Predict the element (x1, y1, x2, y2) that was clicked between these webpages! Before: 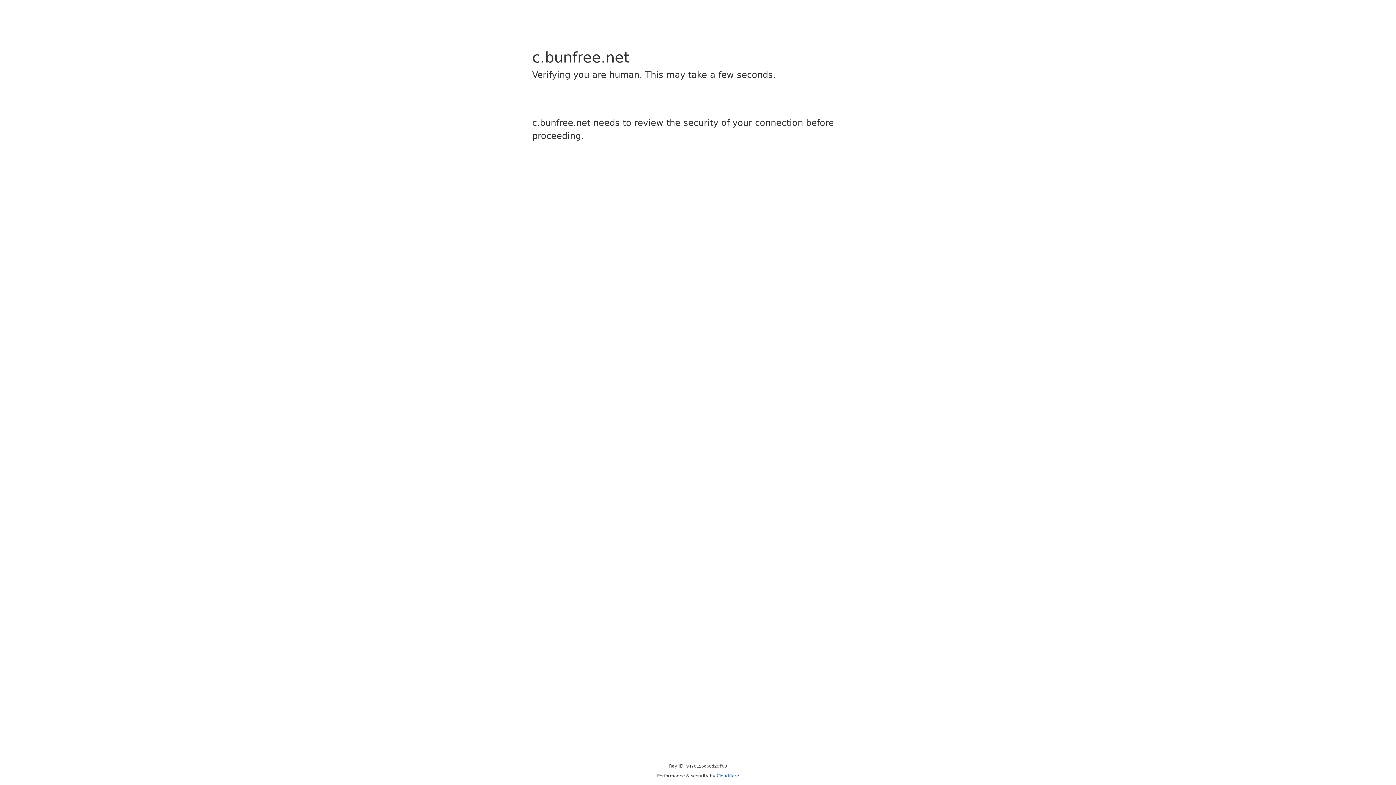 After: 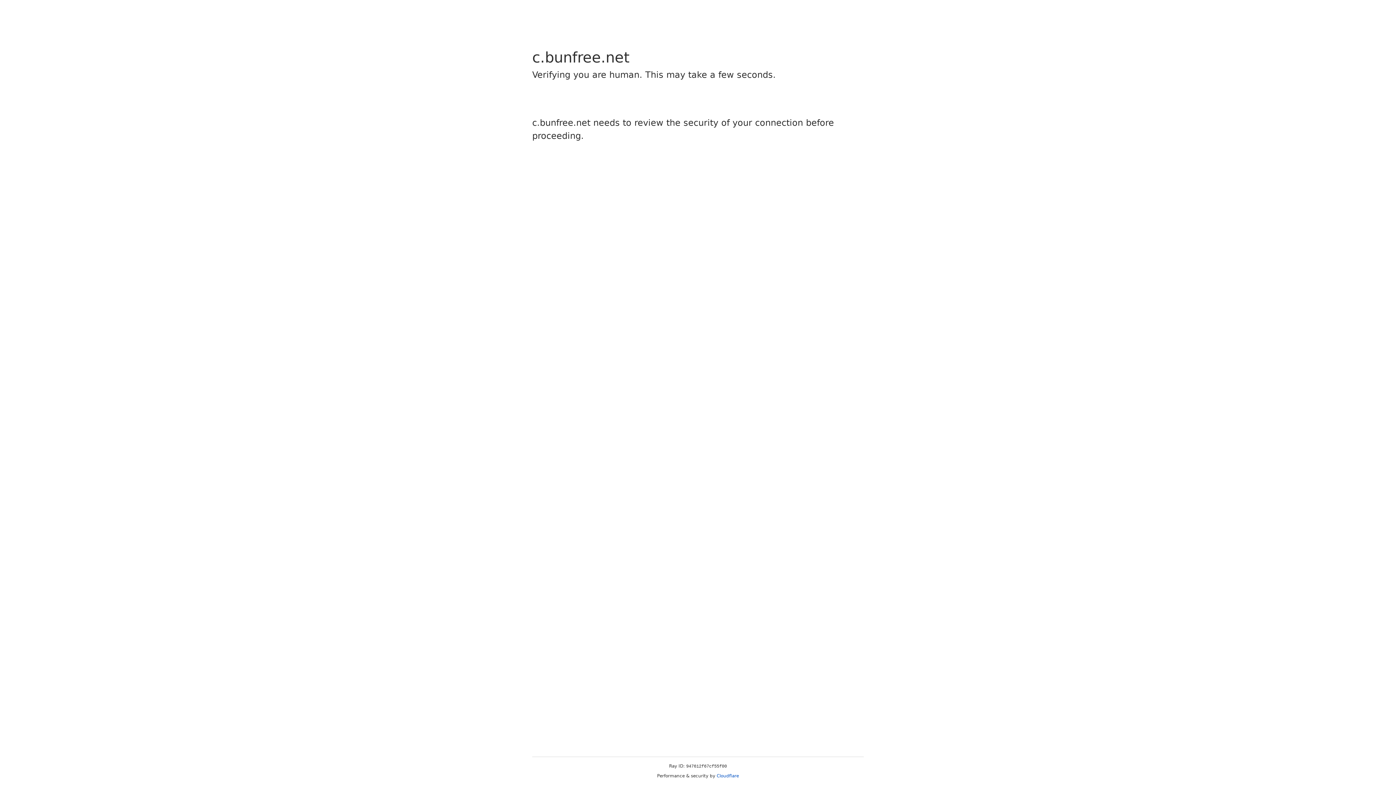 Action: label: Cloudflare bbox: (716, 773, 739, 778)